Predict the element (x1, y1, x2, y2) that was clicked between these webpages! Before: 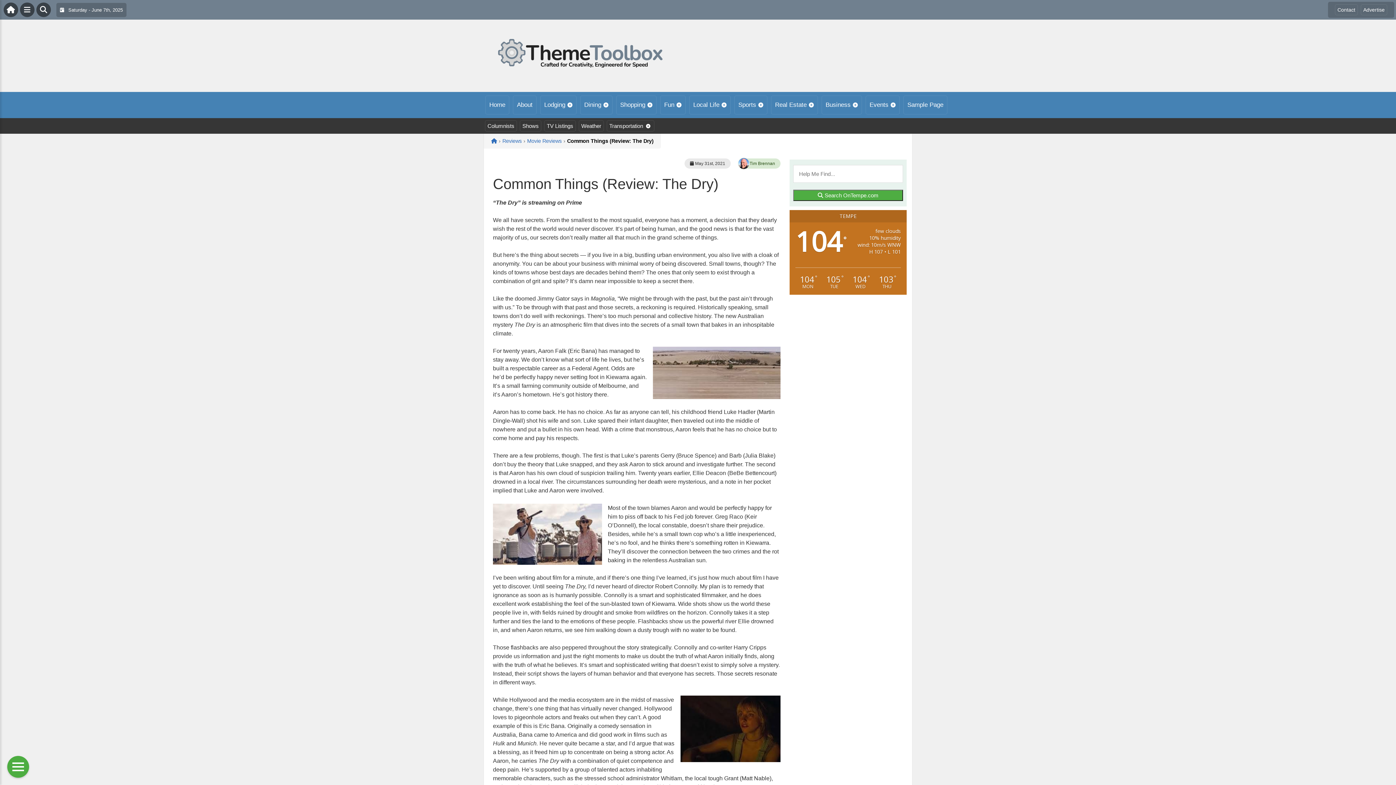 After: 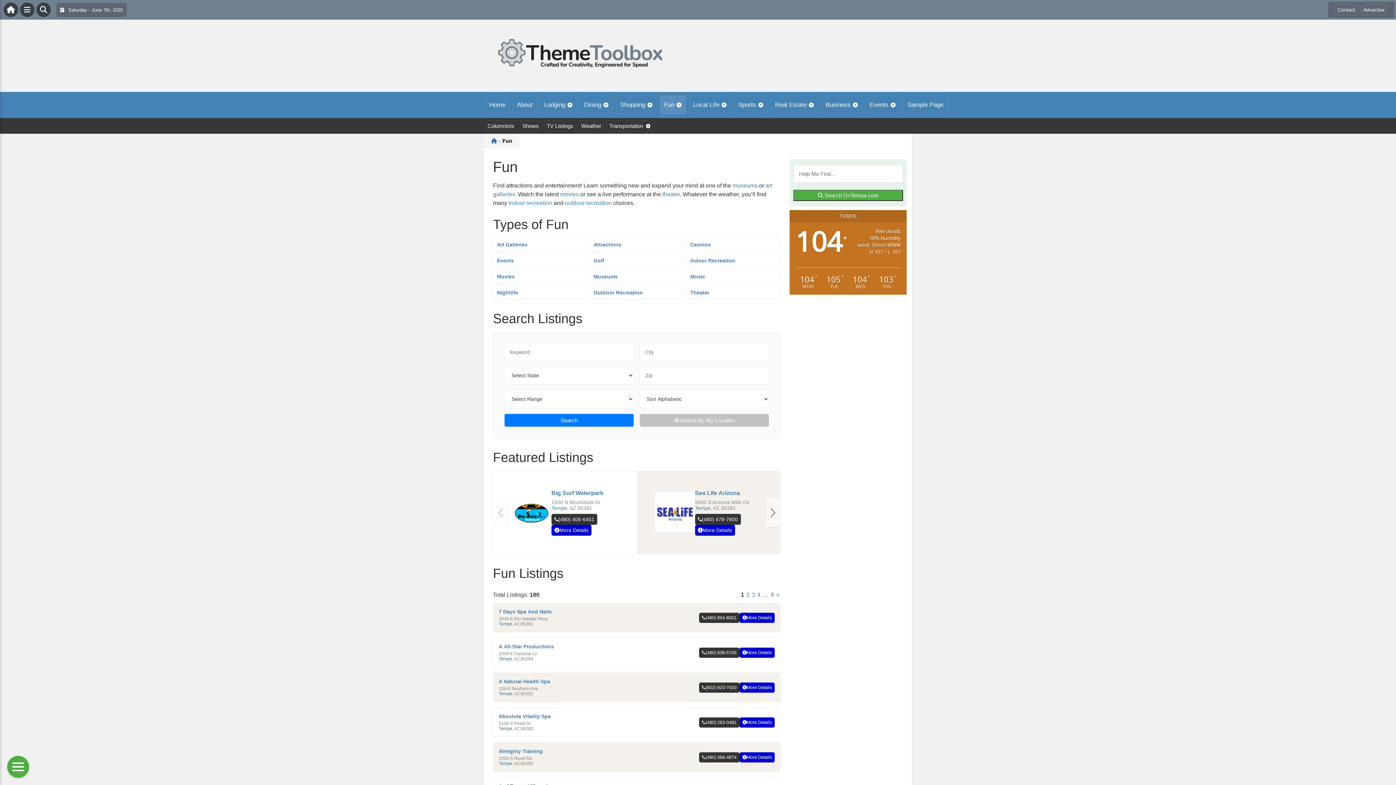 Action: label: Fun bbox: (660, 95, 685, 114)